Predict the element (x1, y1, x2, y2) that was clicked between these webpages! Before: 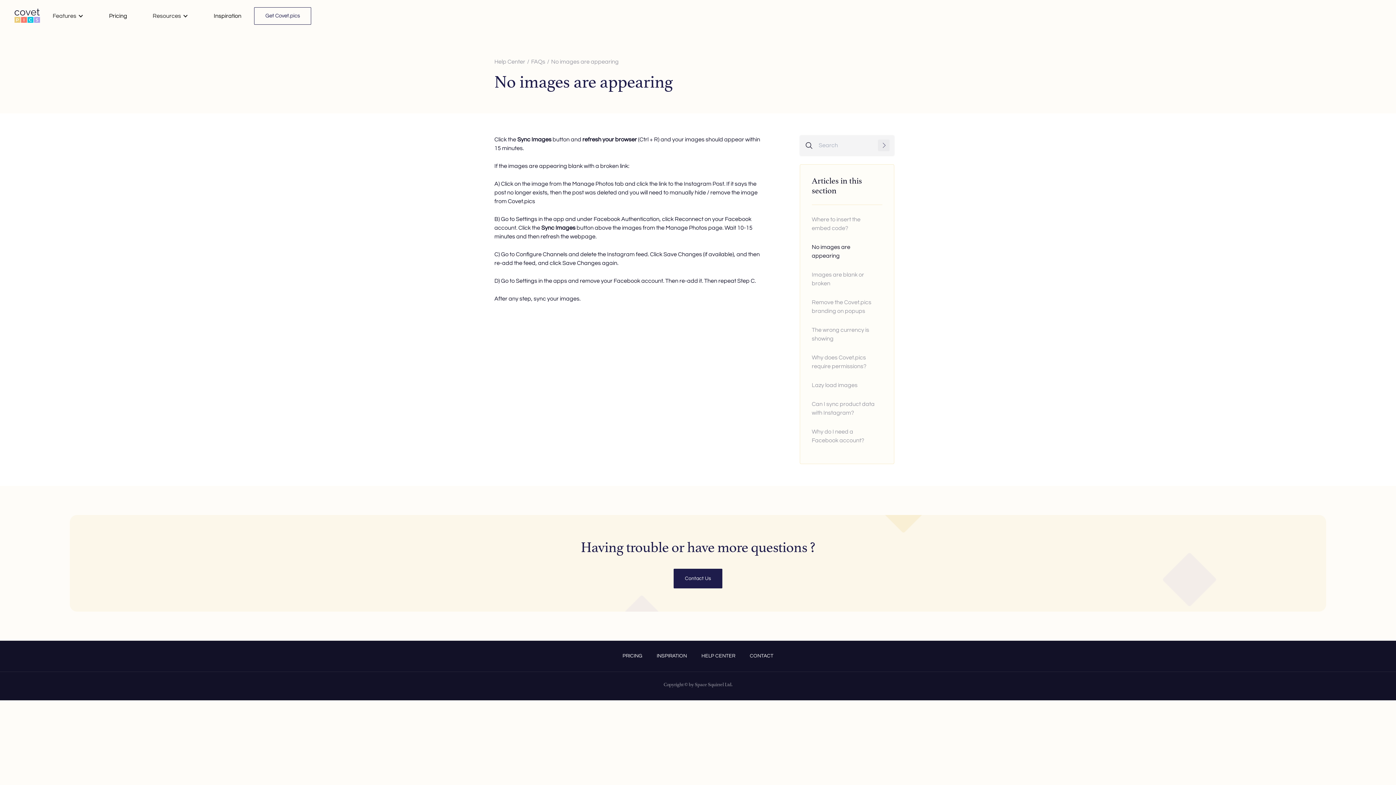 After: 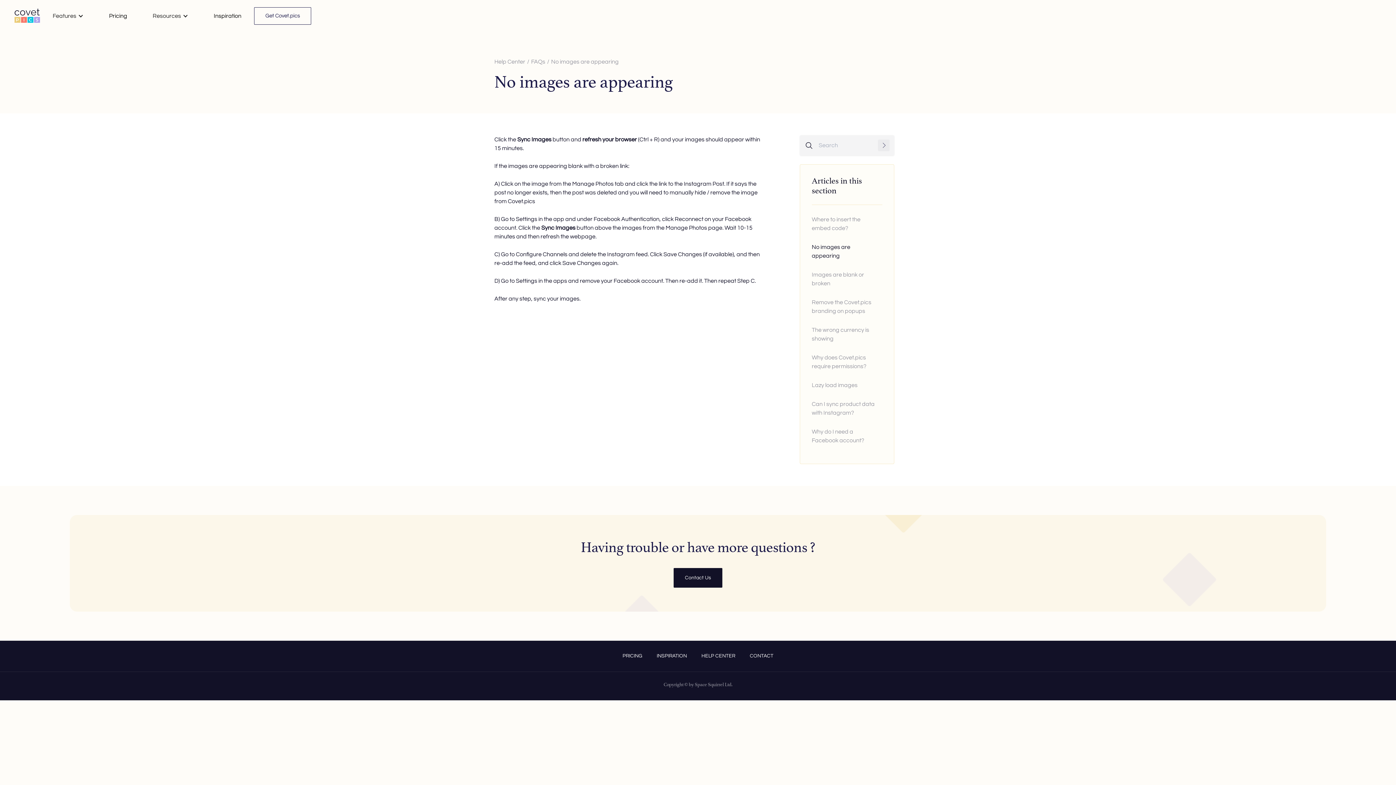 Action: bbox: (673, 569, 722, 588) label: Contact Us